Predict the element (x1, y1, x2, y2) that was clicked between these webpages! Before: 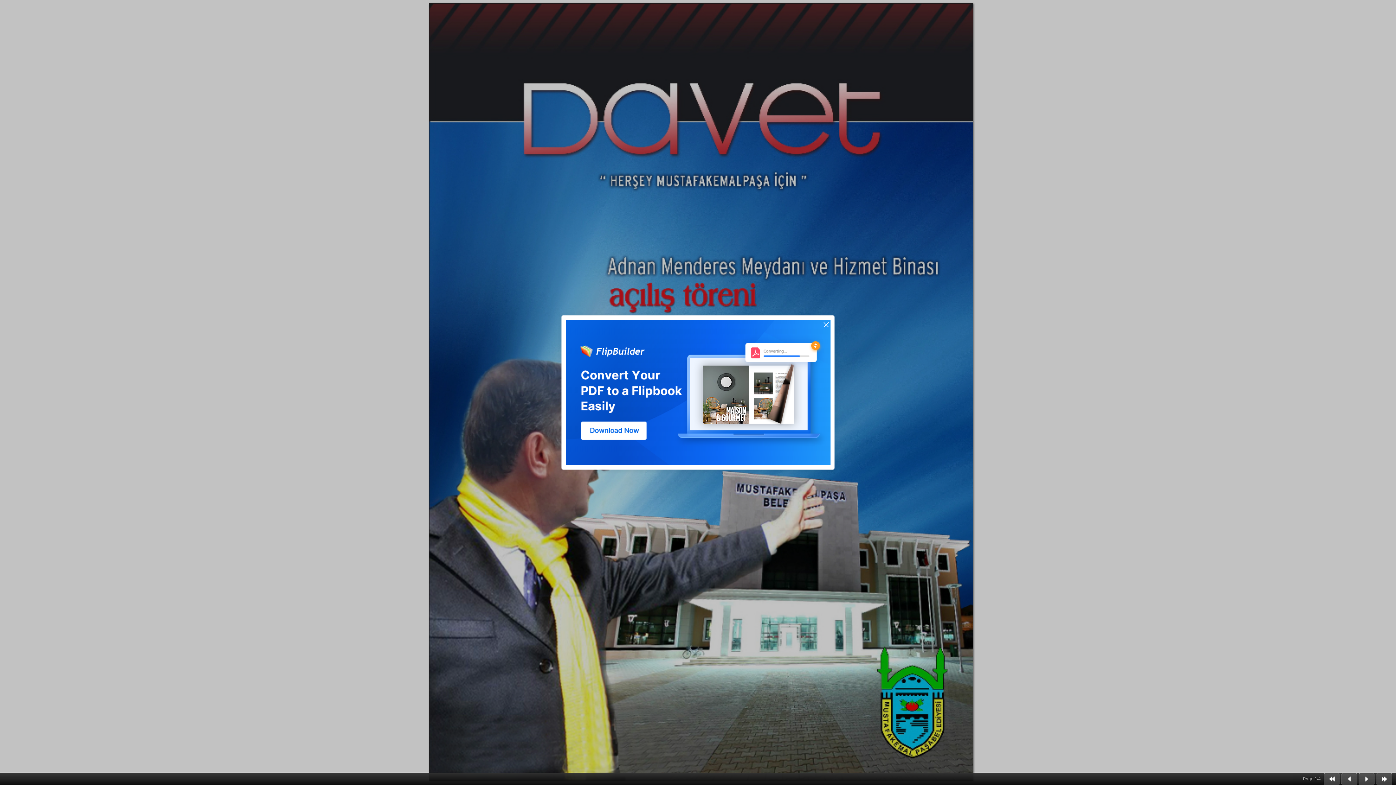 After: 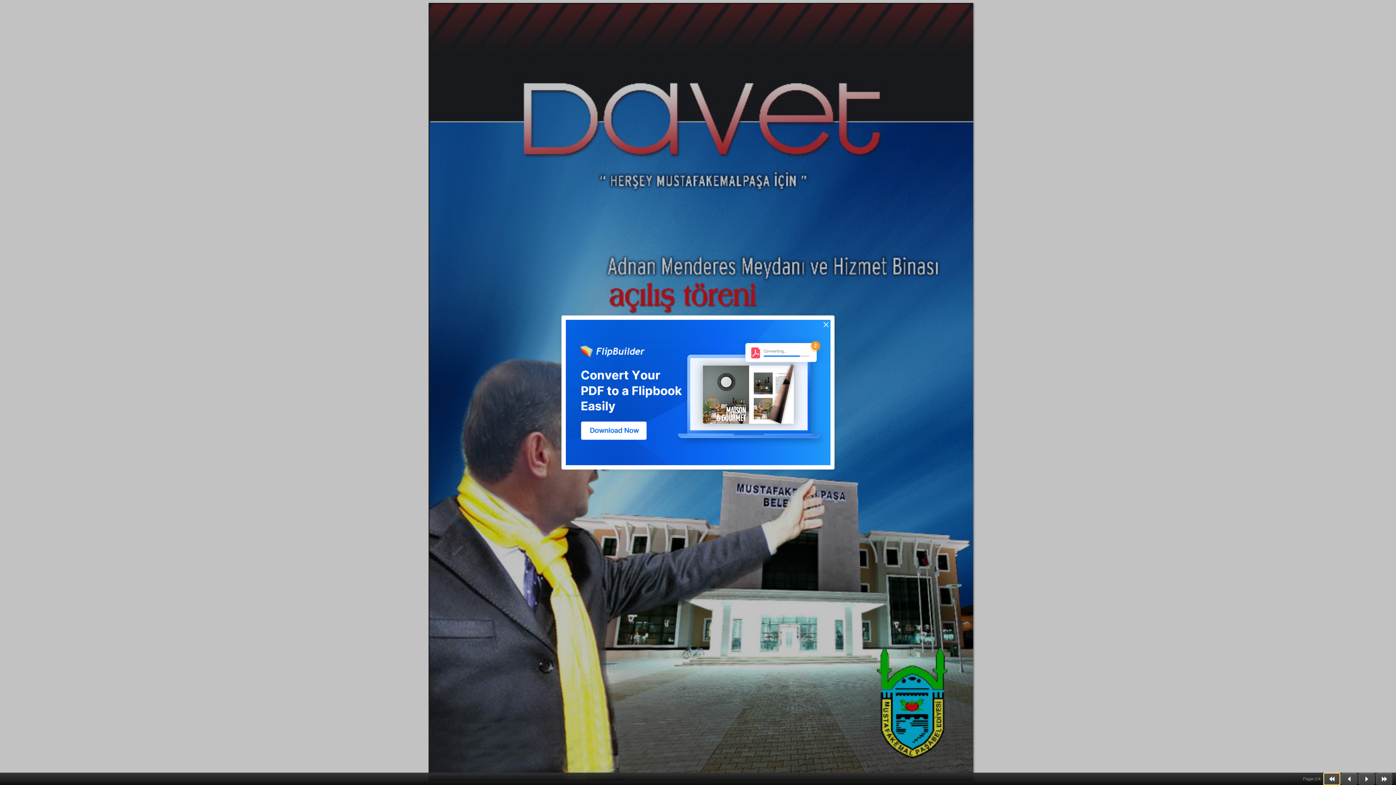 Action: bbox: (1324, 773, 1340, 785)